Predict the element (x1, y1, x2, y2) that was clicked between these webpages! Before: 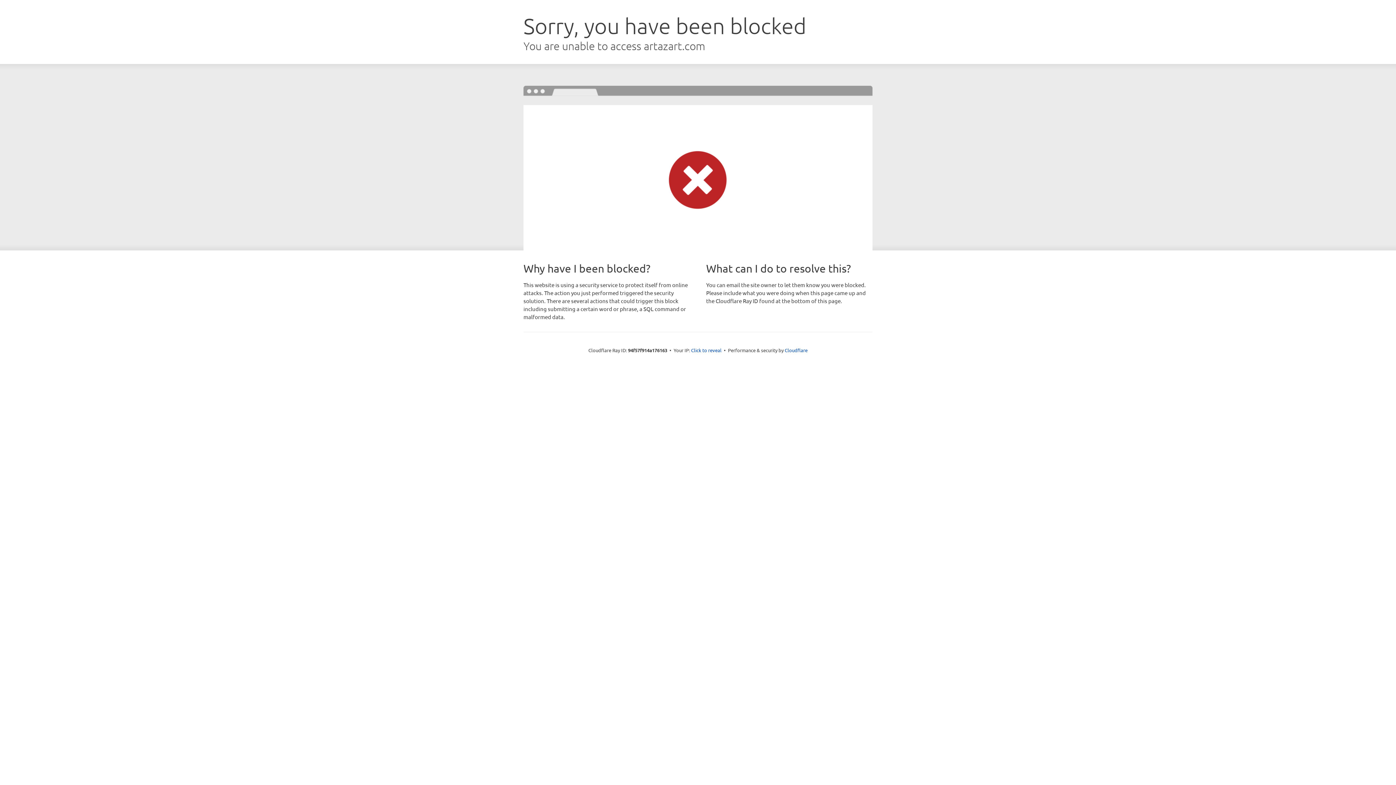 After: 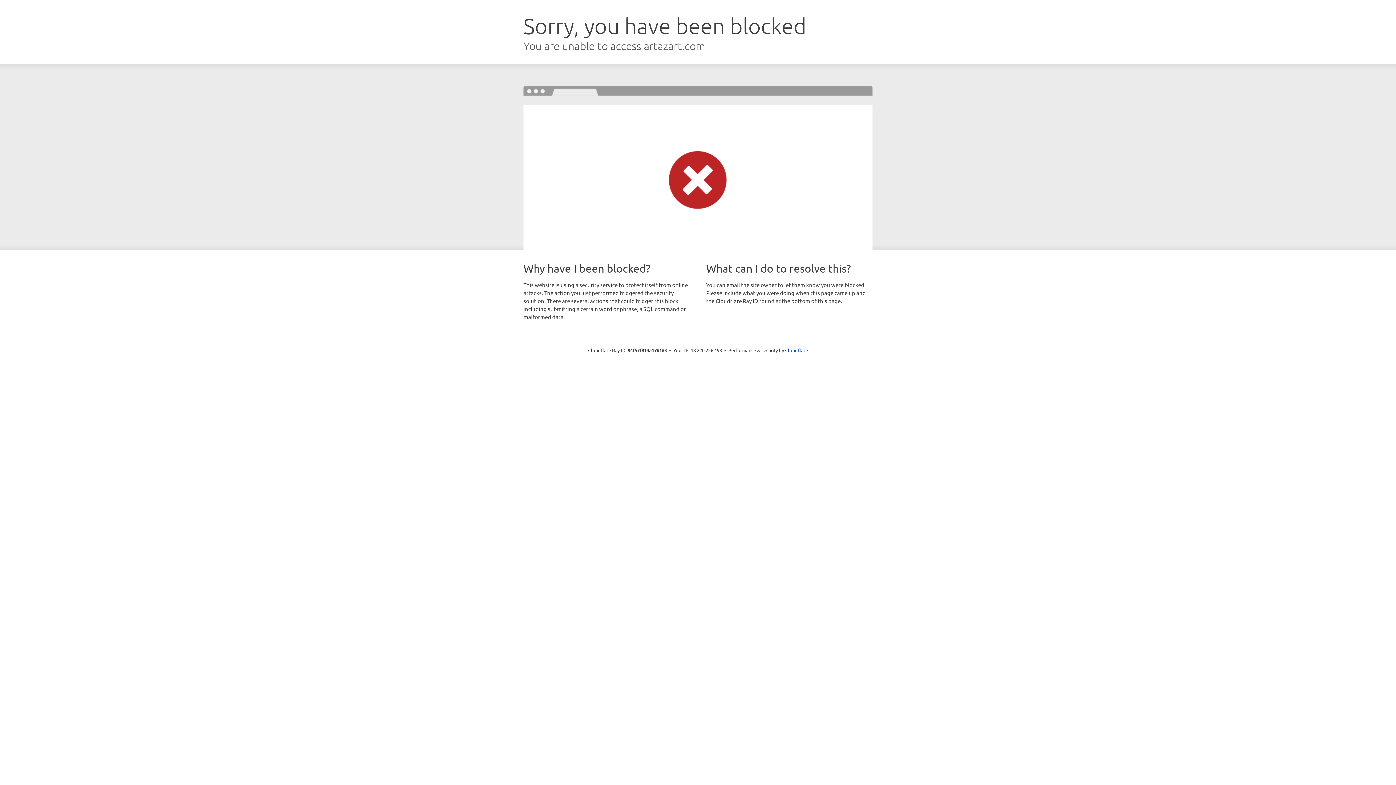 Action: label: Click to reveal bbox: (691, 346, 721, 353)